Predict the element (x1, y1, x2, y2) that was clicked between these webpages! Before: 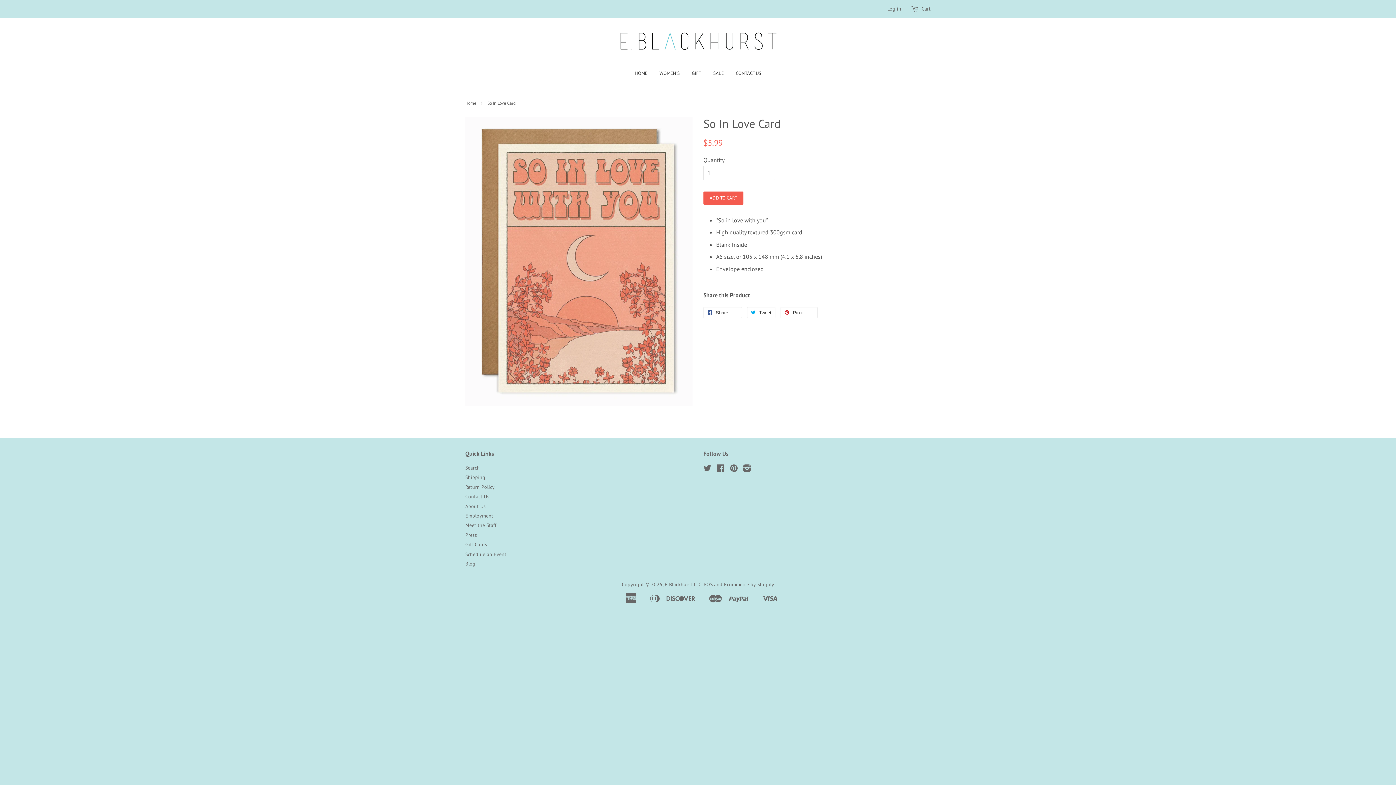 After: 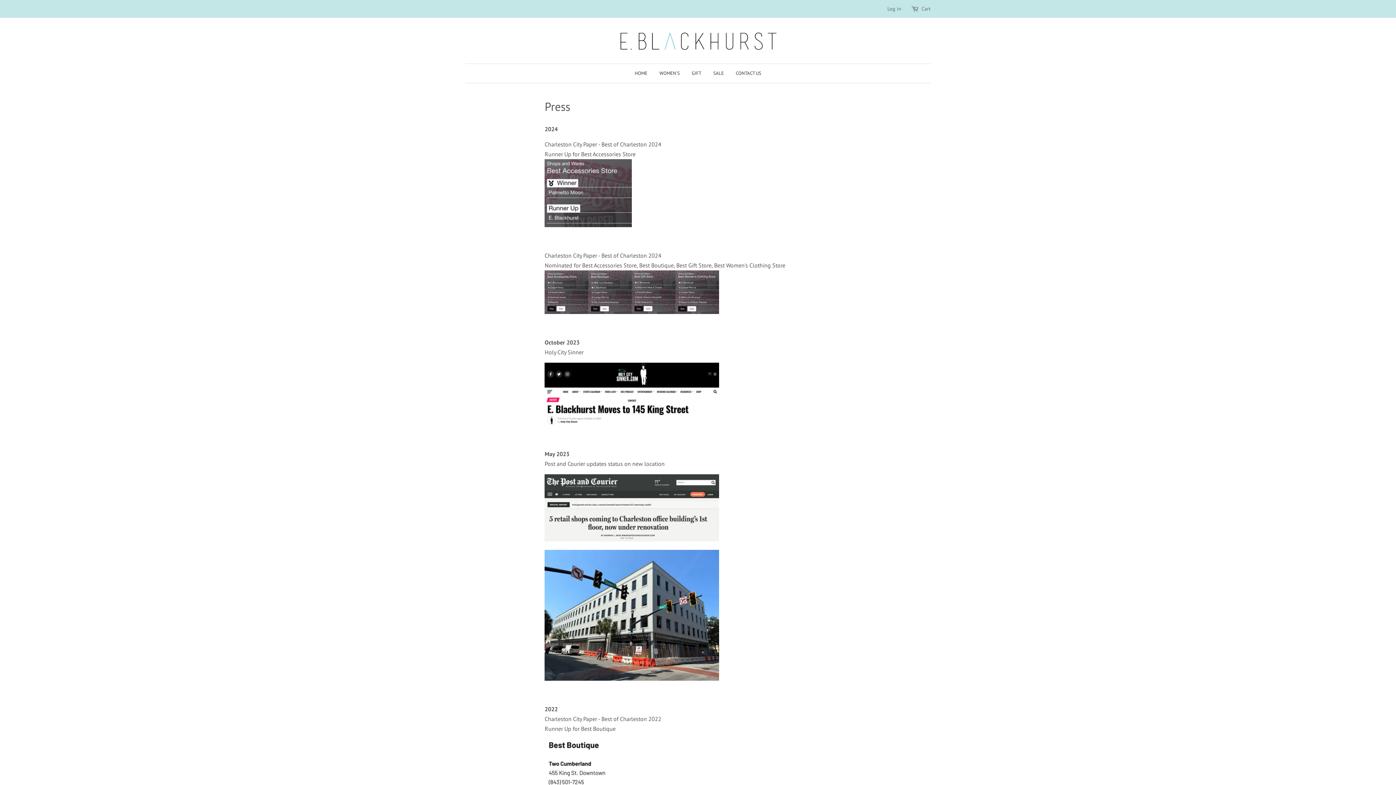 Action: bbox: (465, 531, 477, 538) label: Press